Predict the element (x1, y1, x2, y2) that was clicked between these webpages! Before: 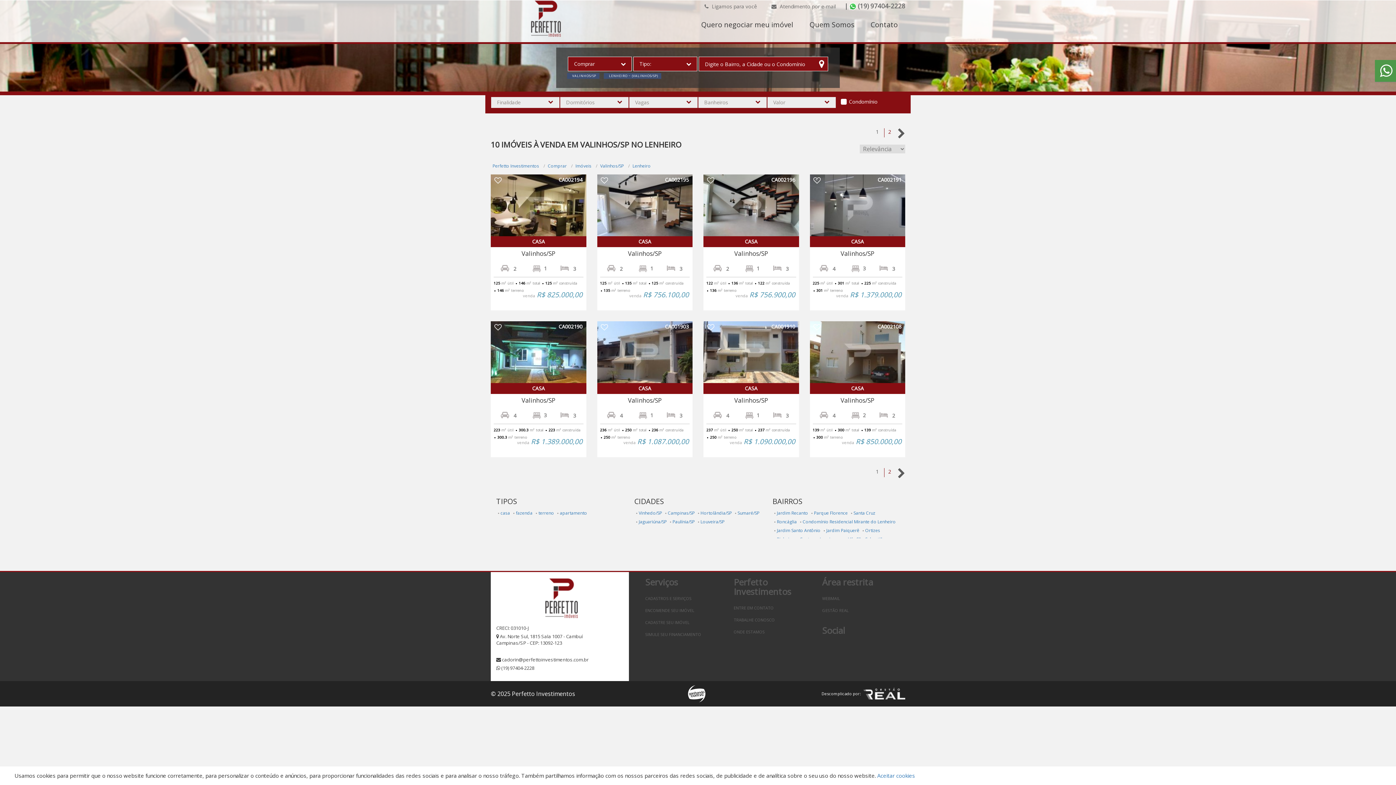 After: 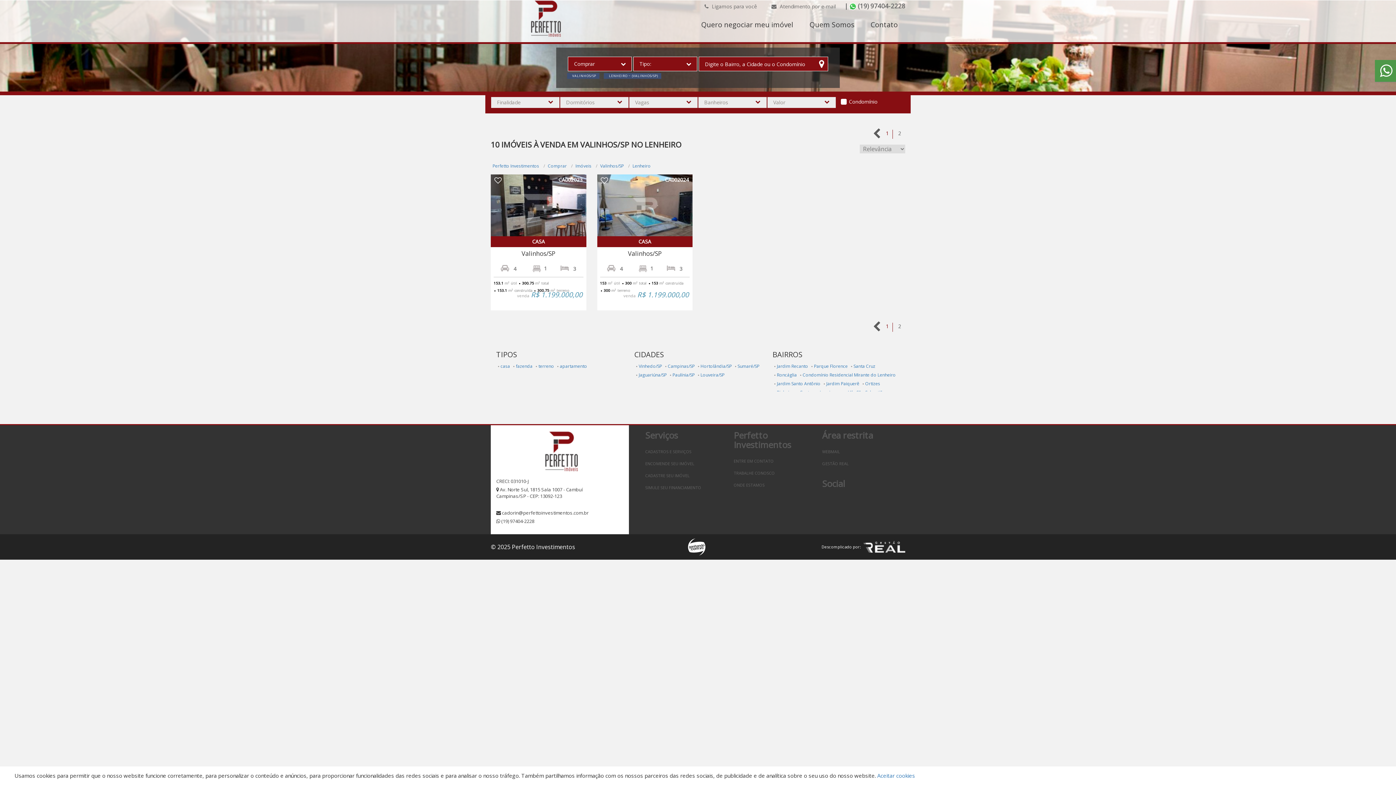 Action: label: 2 bbox: (888, 468, 891, 475)